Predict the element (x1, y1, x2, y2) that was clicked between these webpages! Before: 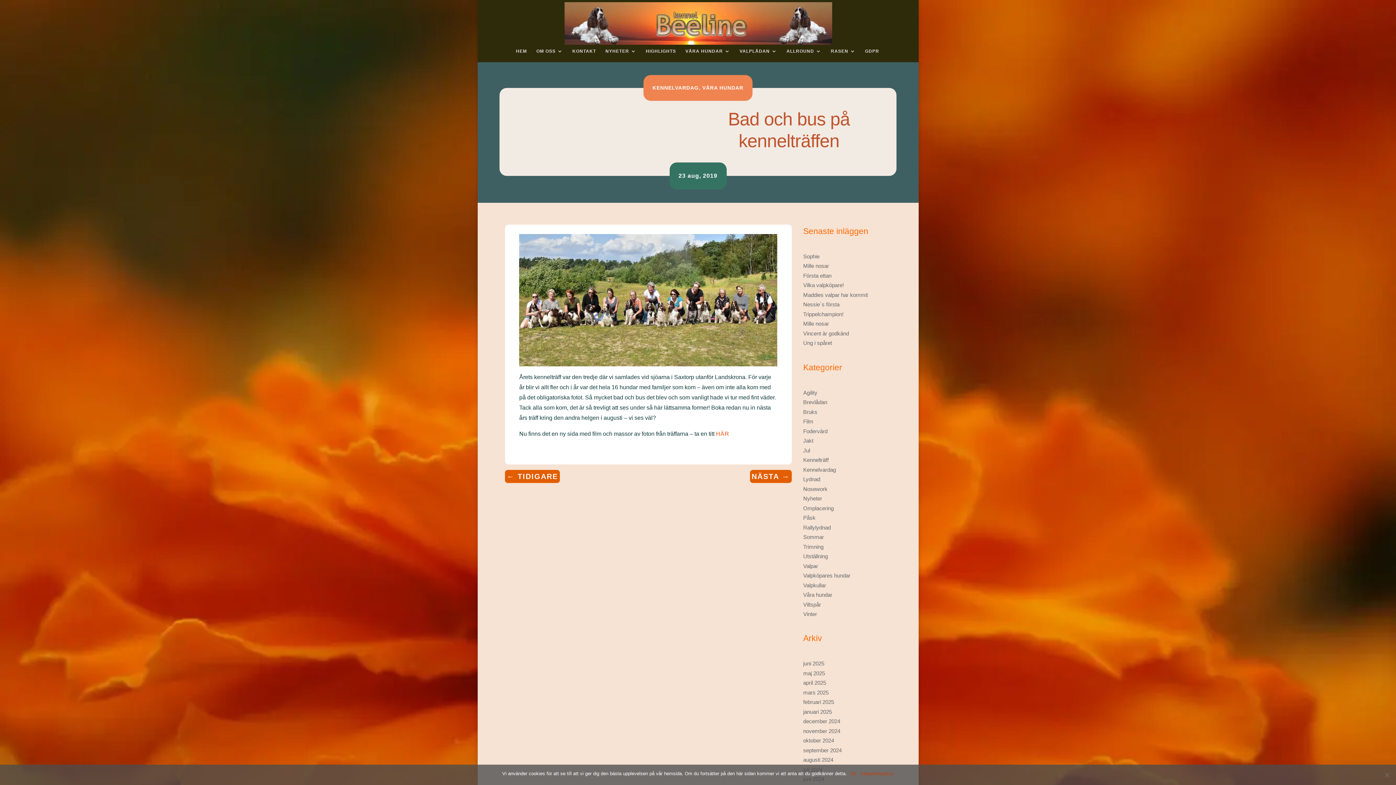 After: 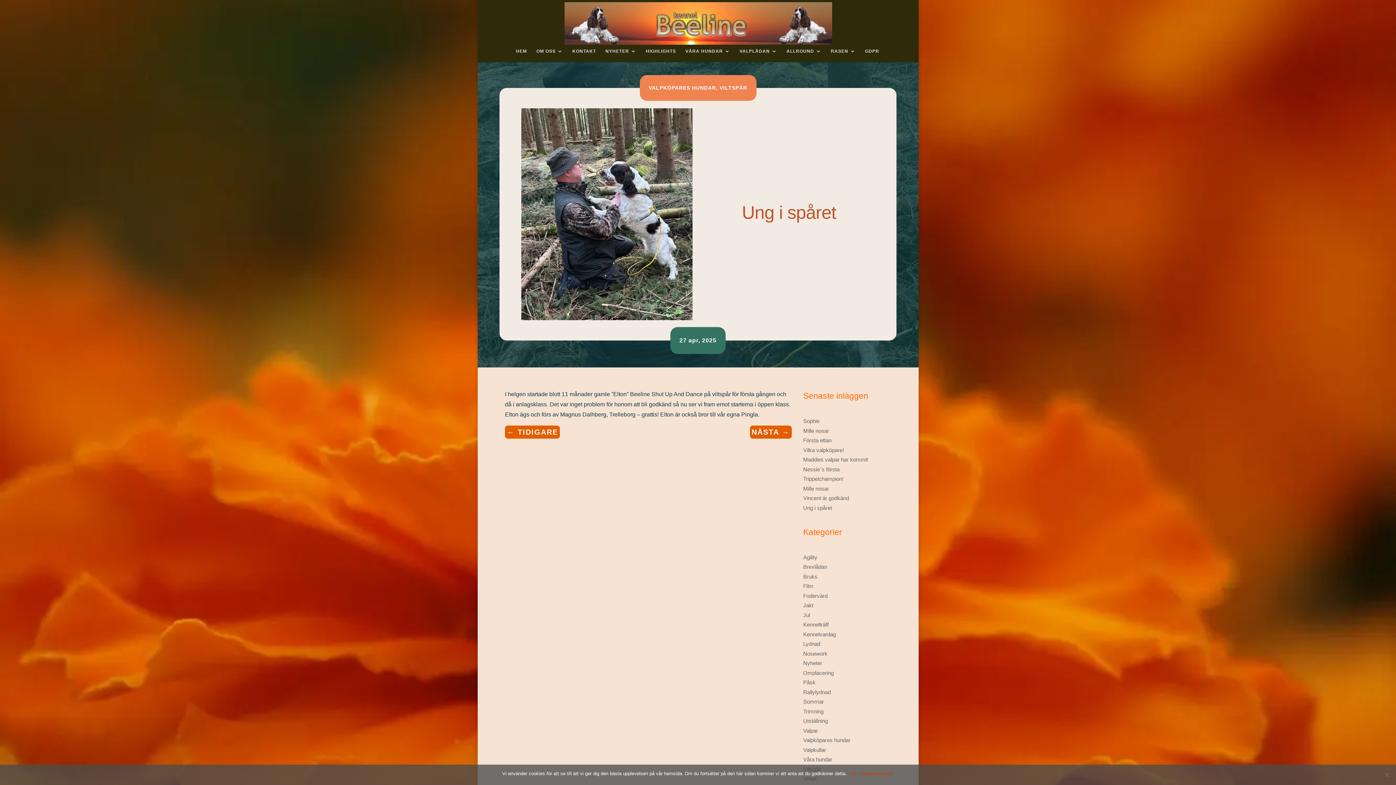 Action: bbox: (803, 340, 832, 346) label: Ung i spåret